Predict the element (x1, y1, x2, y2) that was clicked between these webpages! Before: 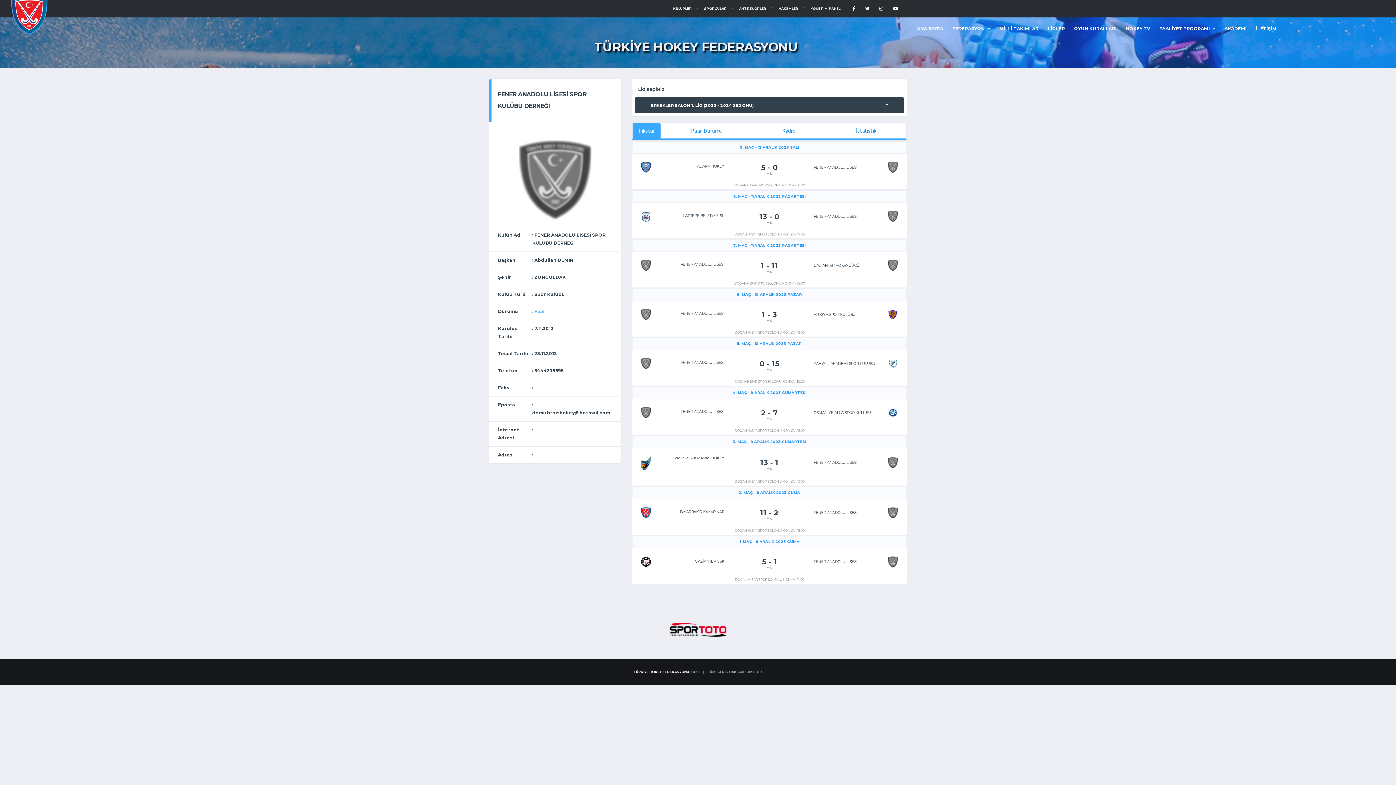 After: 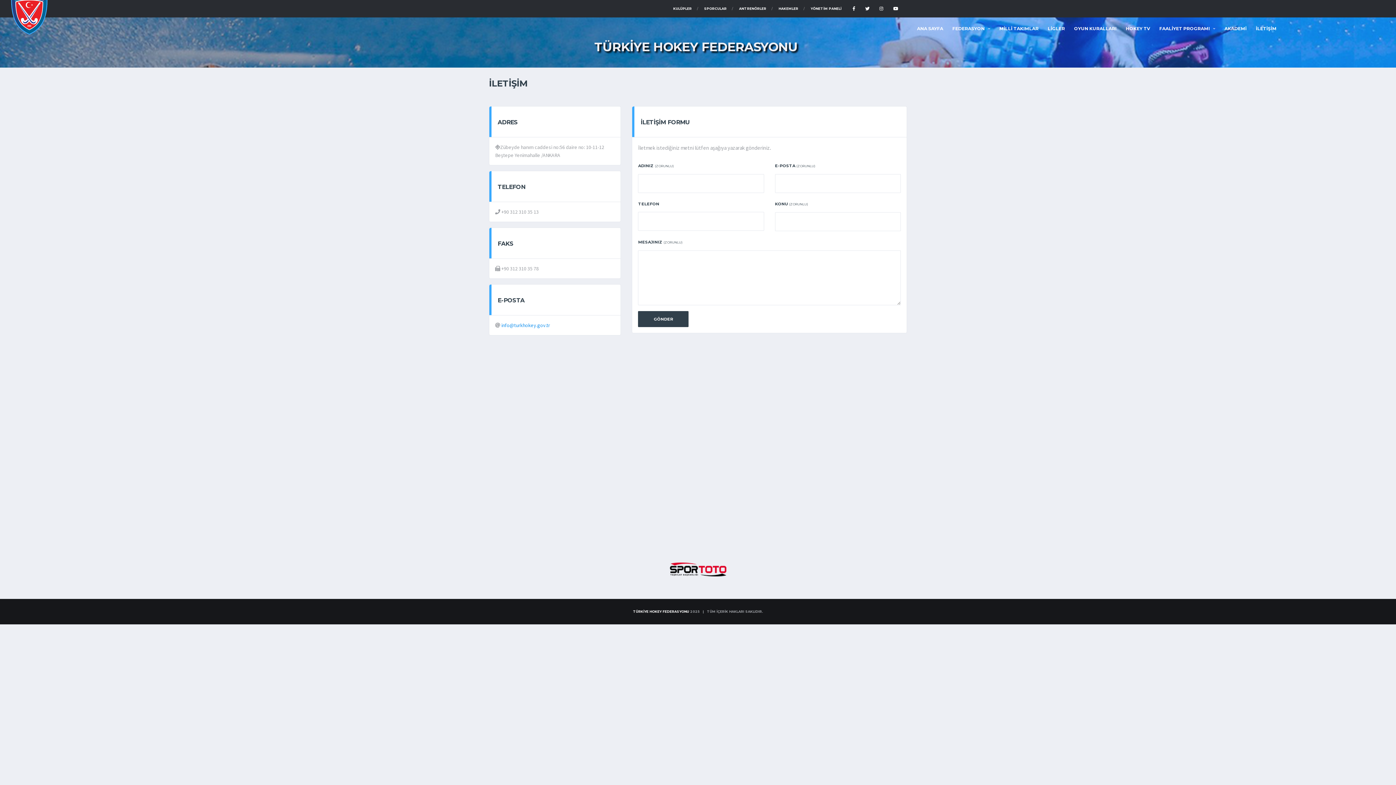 Action: bbox: (1251, 17, 1281, 40) label: İLETİŞİM